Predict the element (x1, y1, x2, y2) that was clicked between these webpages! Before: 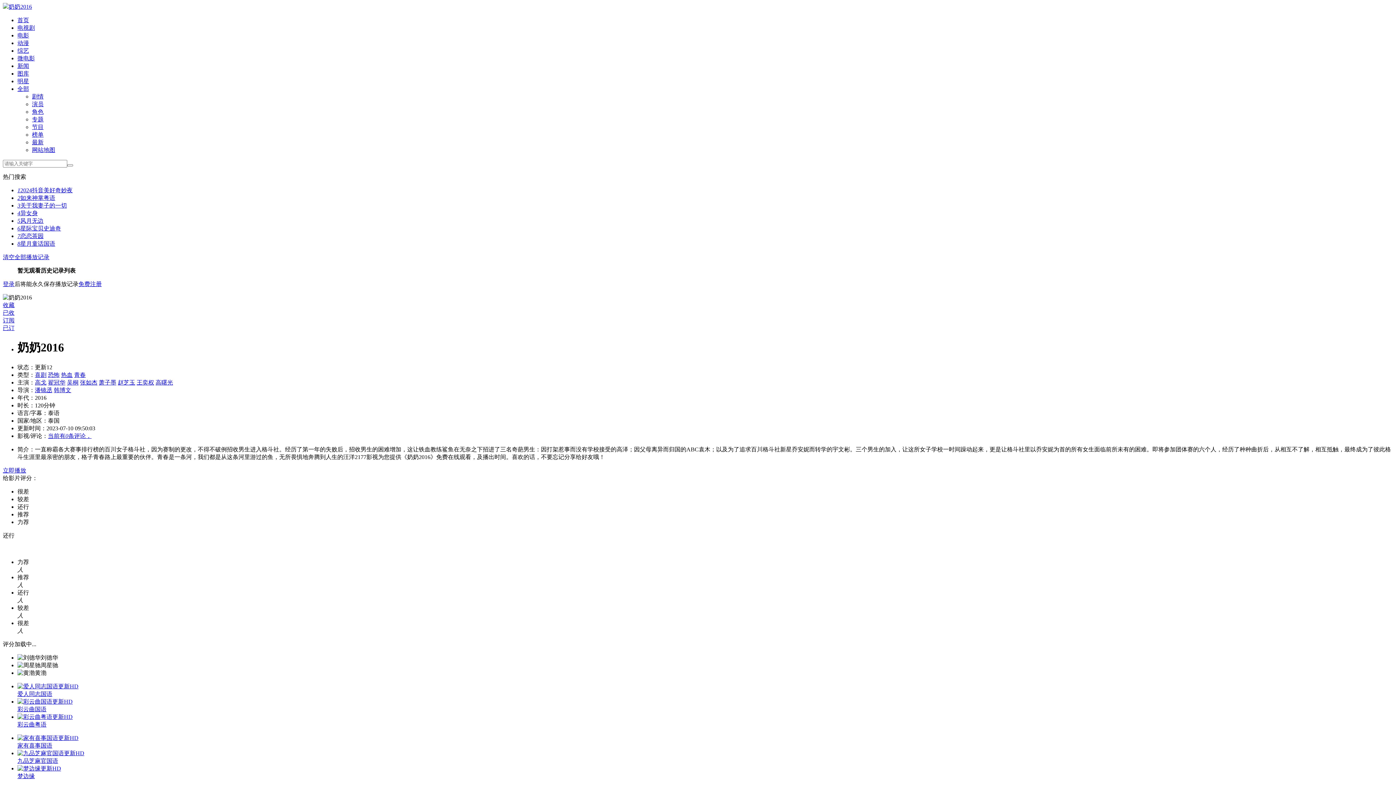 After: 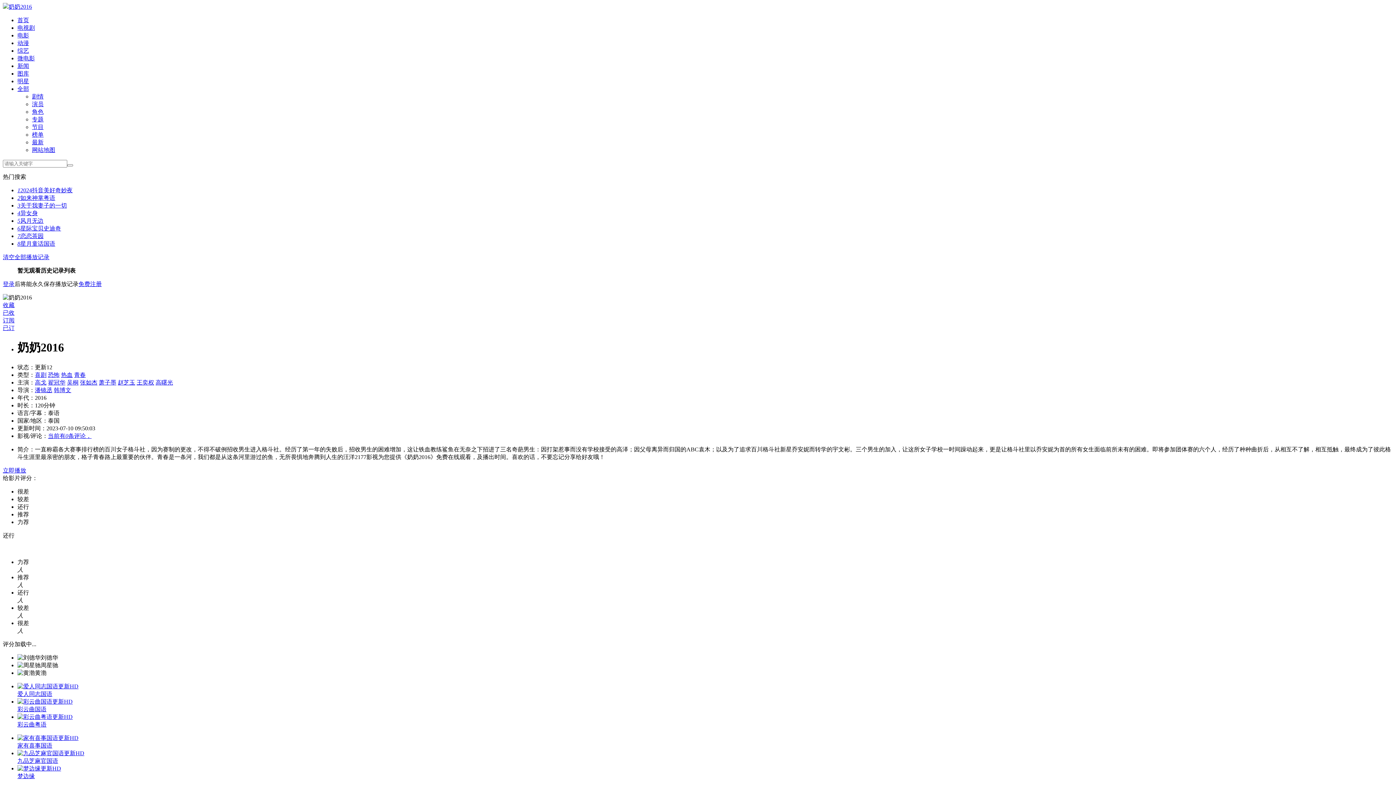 Action: label: 更新HD bbox: (17, 714, 72, 720)